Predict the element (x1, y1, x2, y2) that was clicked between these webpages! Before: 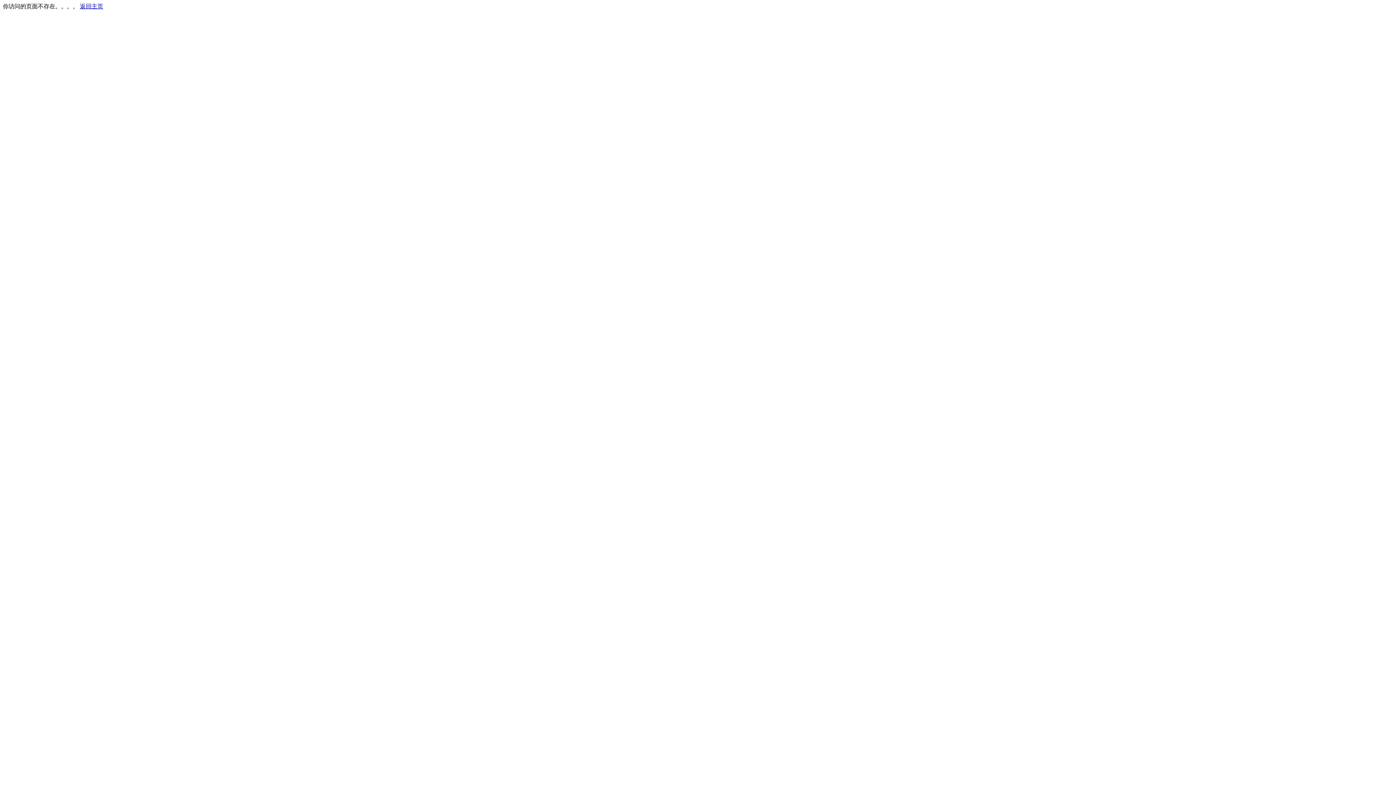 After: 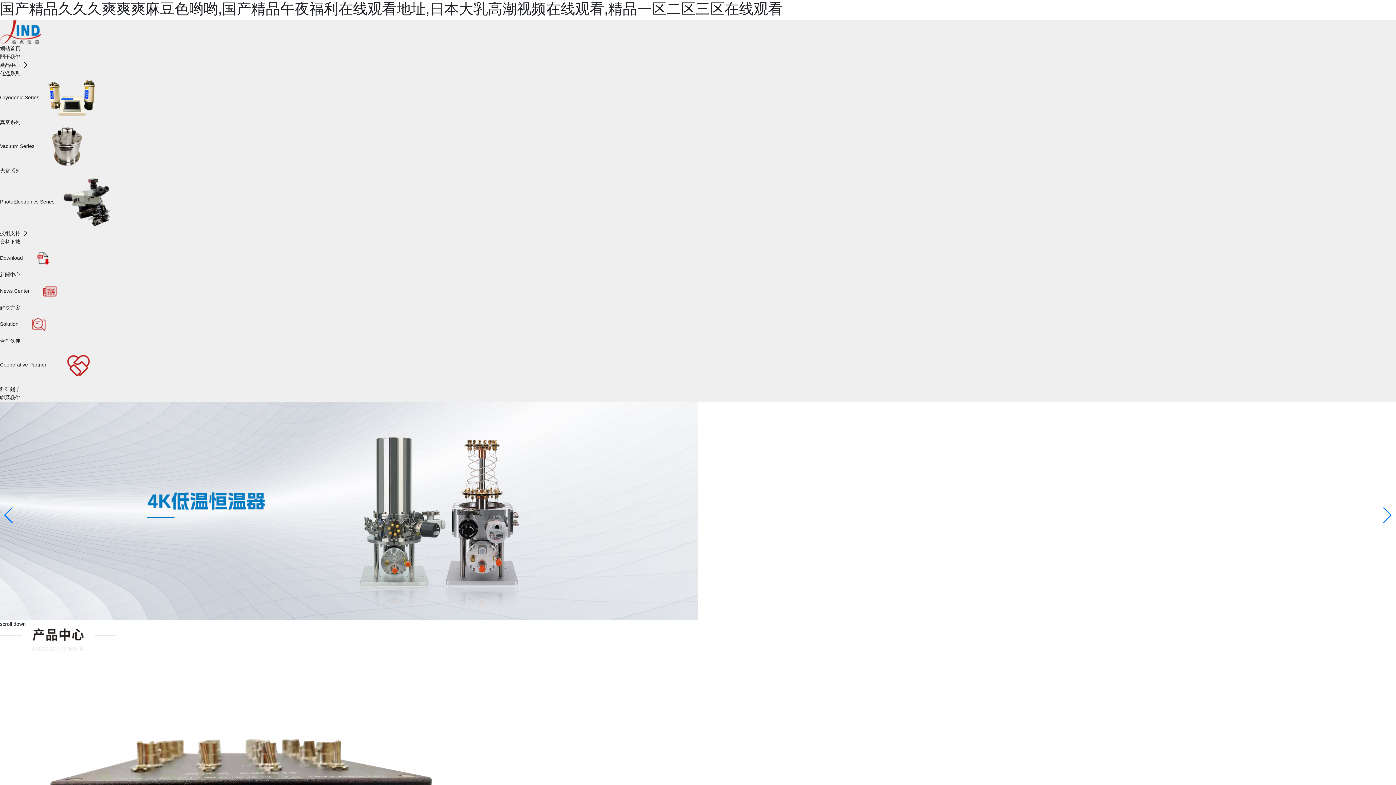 Action: label: 返回主页 bbox: (80, 3, 103, 9)